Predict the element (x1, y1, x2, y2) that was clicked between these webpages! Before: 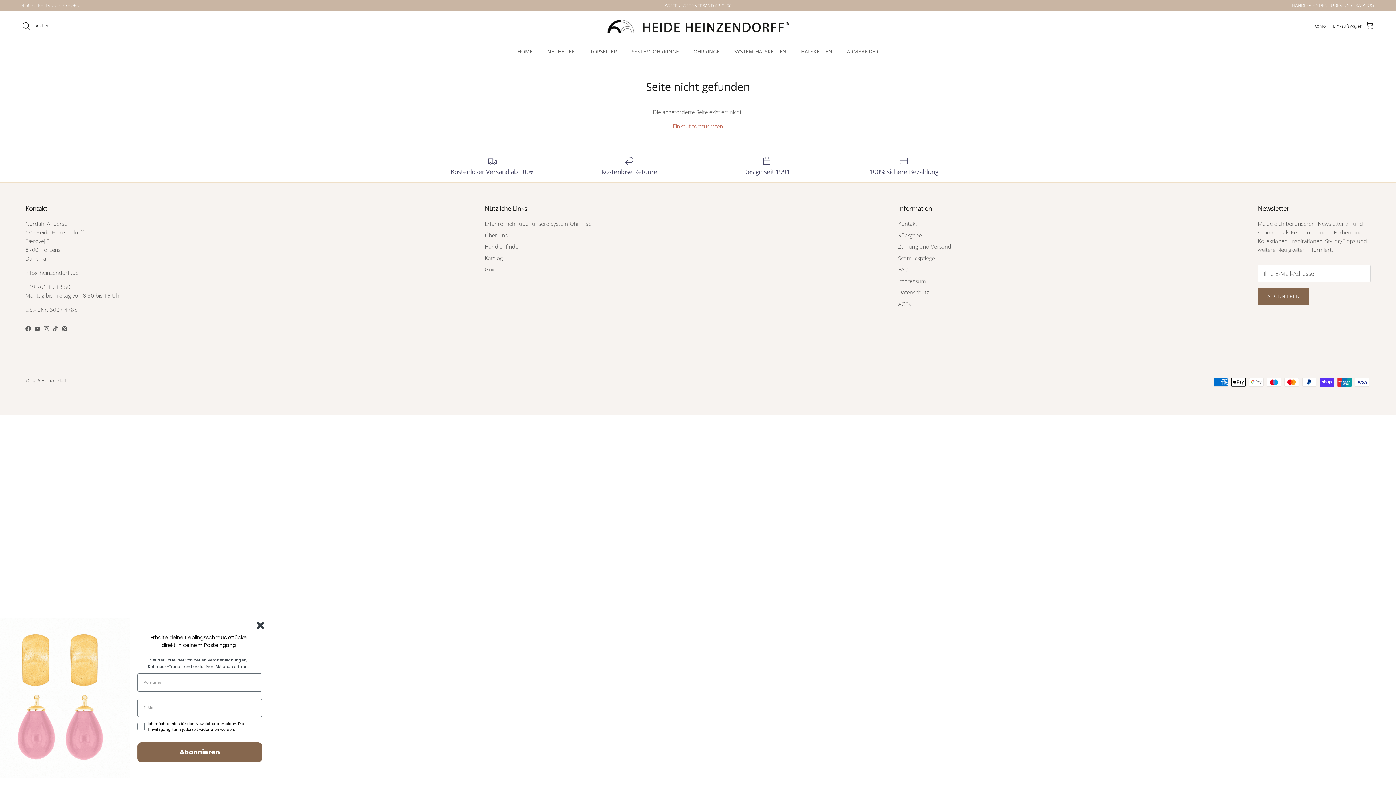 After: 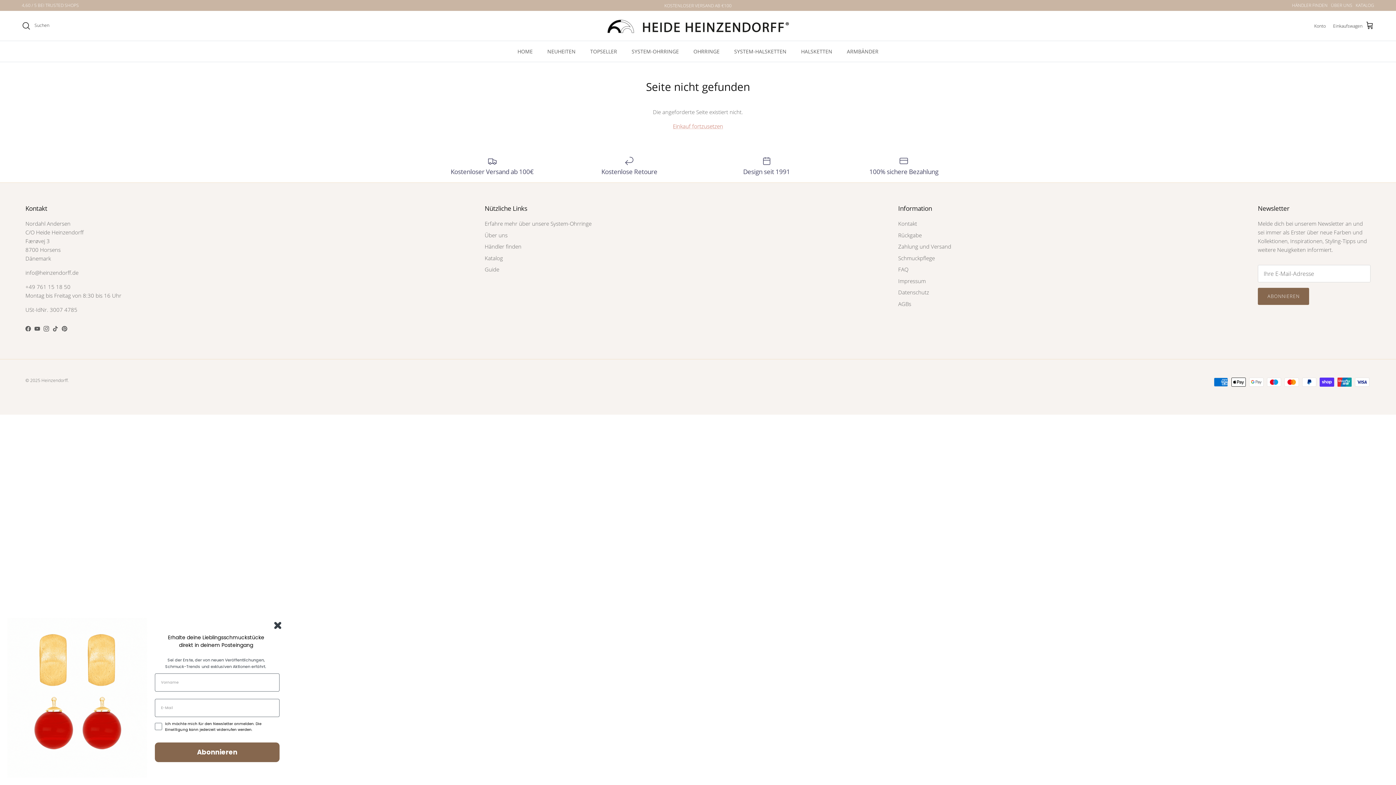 Action: label: Pinterest bbox: (61, 326, 67, 331)